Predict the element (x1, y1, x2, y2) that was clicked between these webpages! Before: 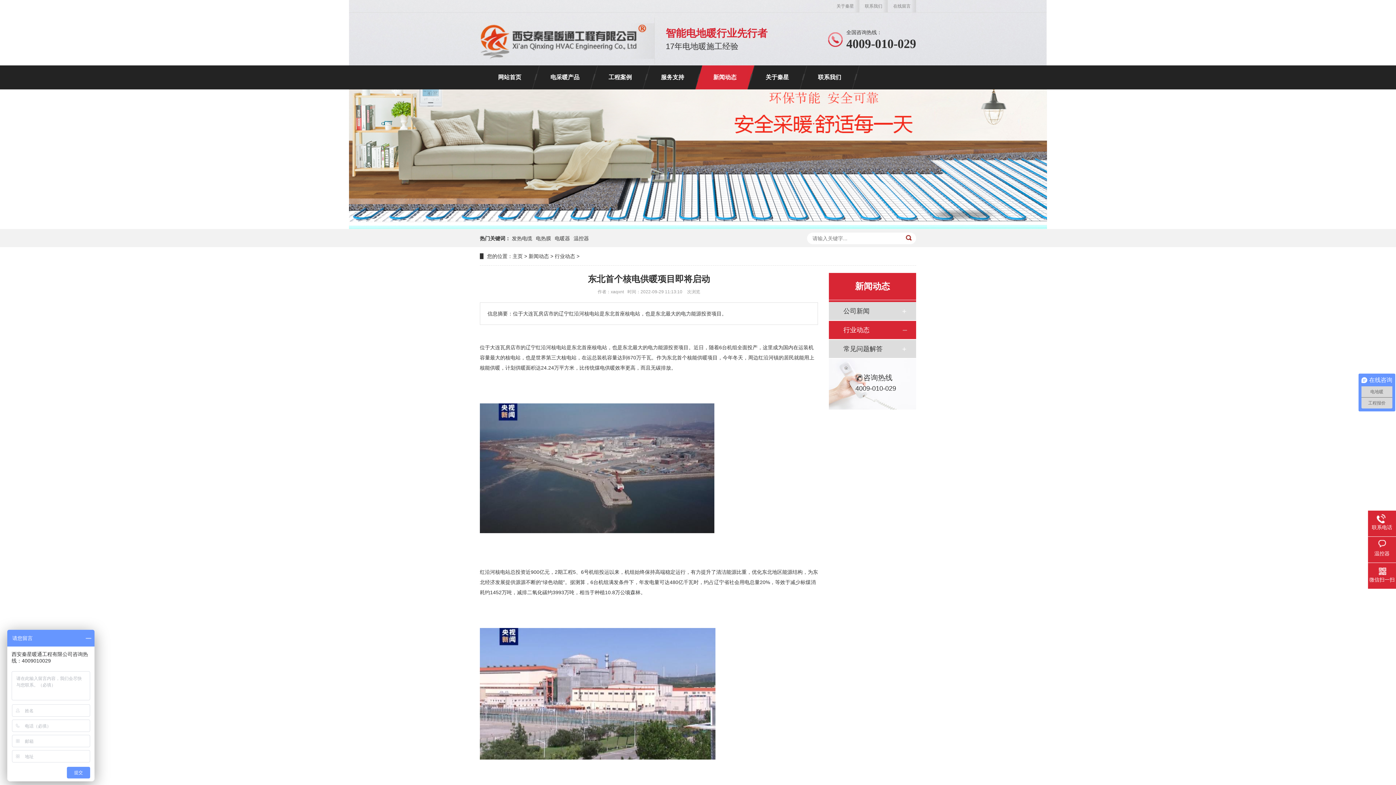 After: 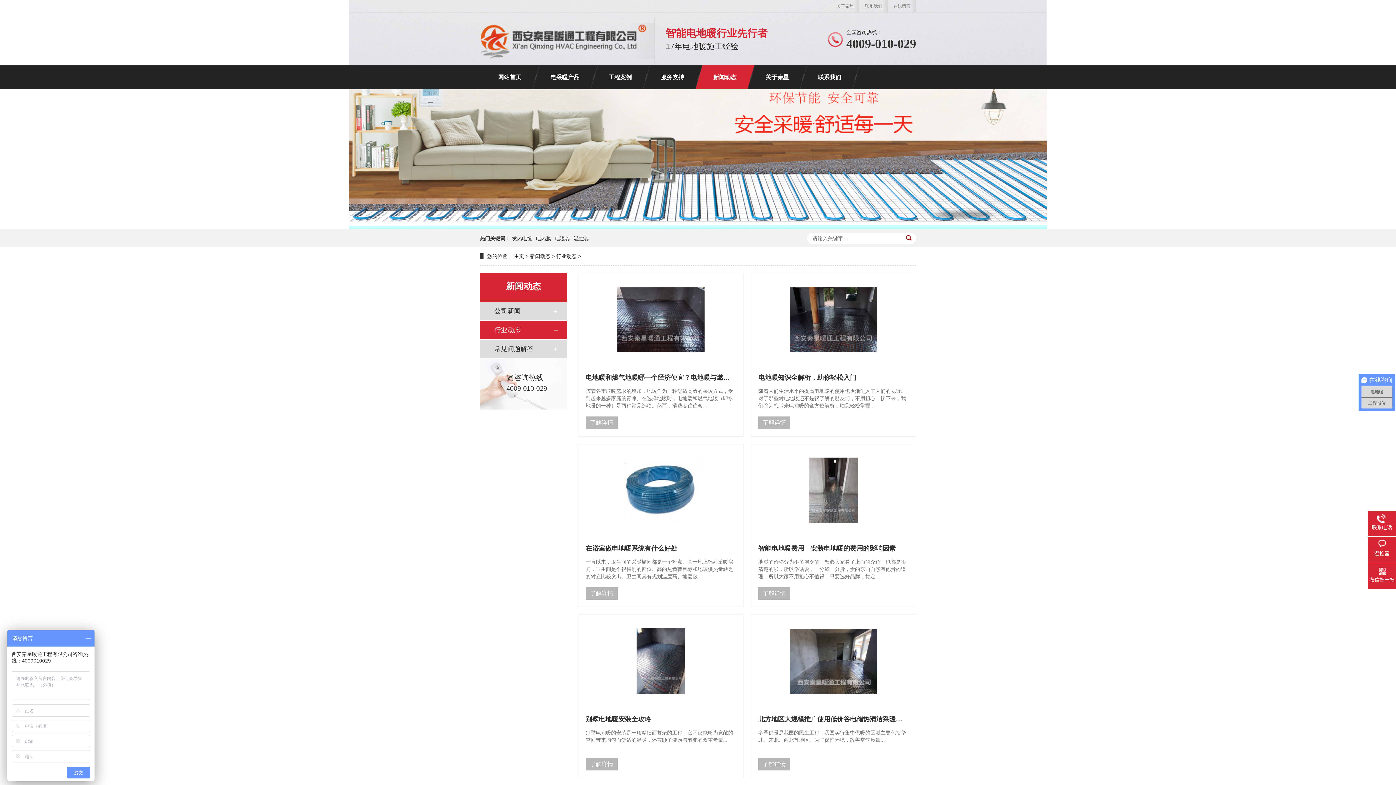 Action: bbox: (0, 83, 1396, 229)